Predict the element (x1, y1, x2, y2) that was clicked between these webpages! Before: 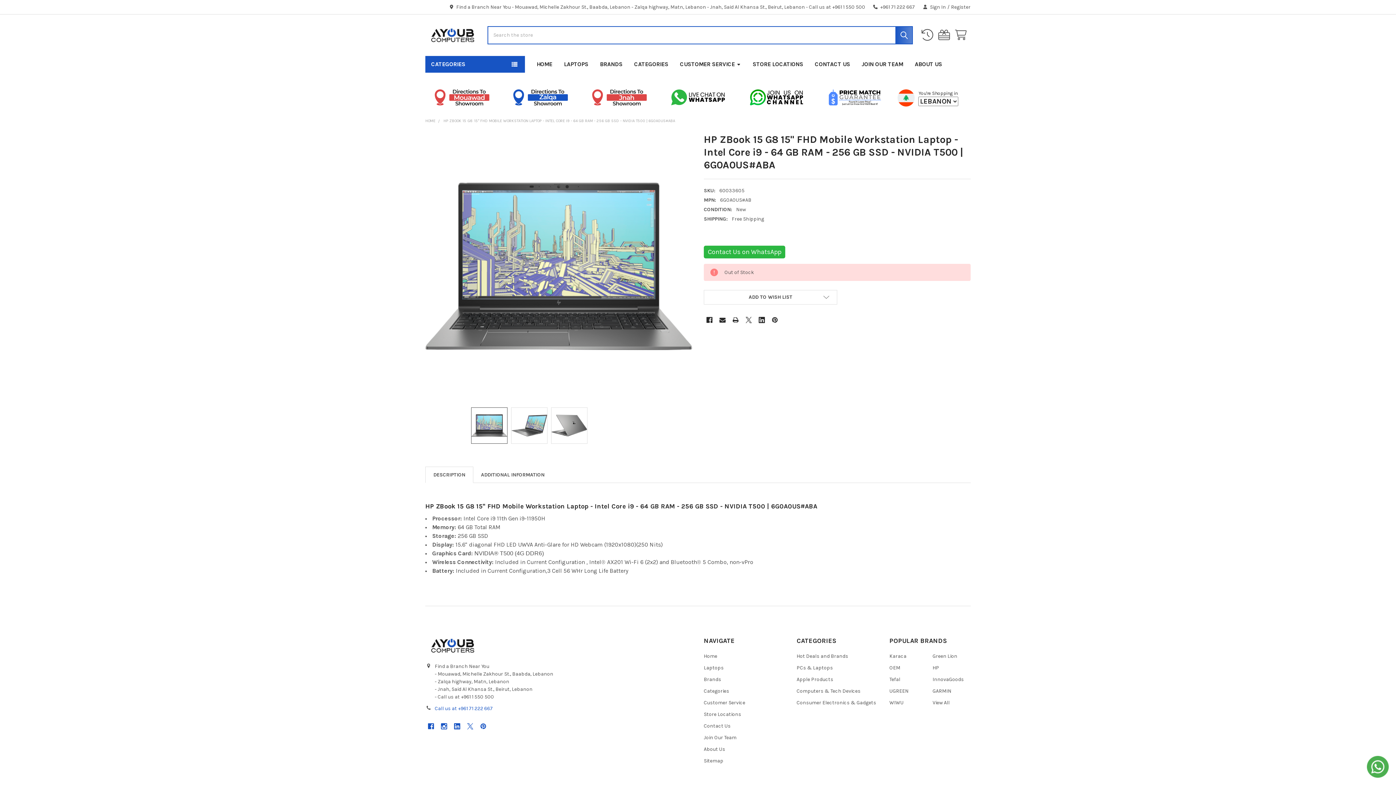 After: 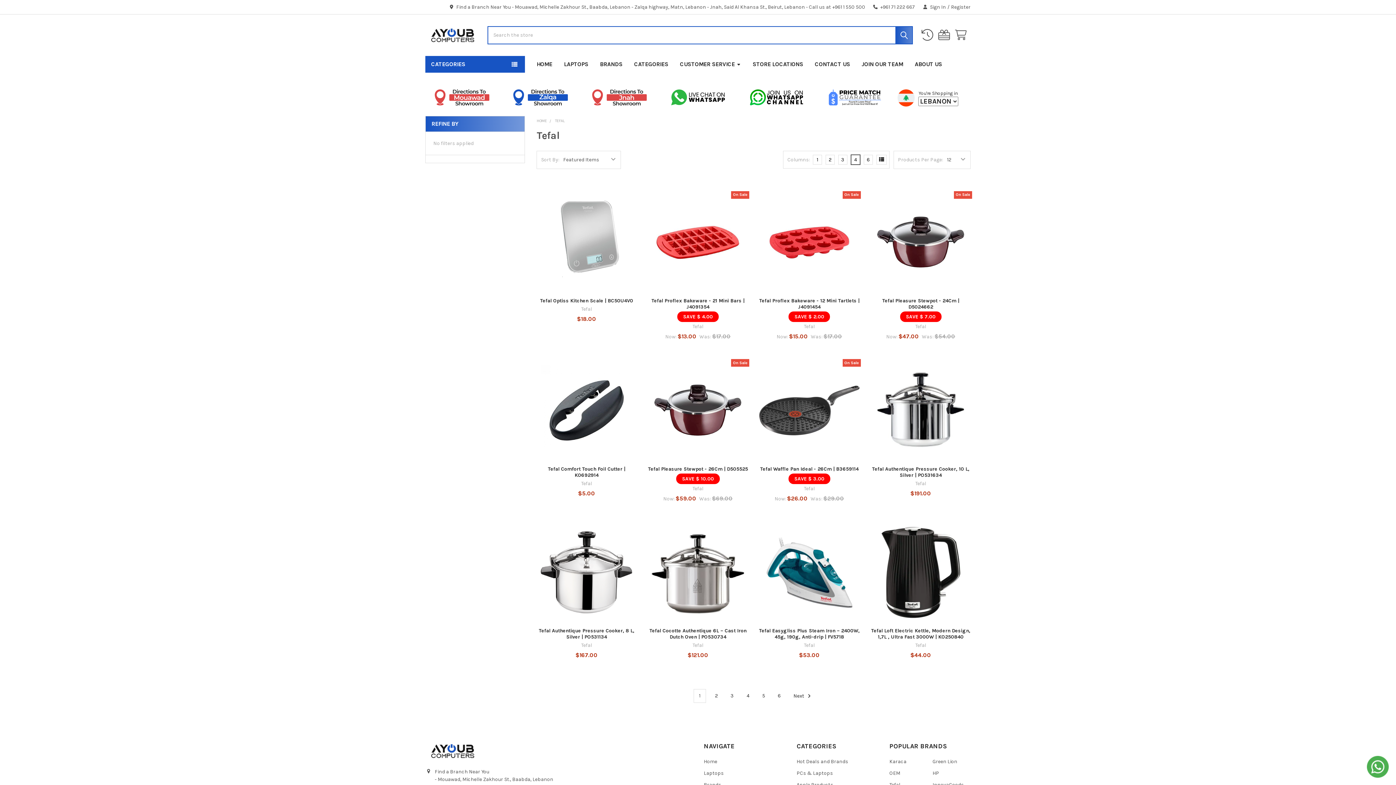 Action: label: Tefal bbox: (889, 676, 900, 682)